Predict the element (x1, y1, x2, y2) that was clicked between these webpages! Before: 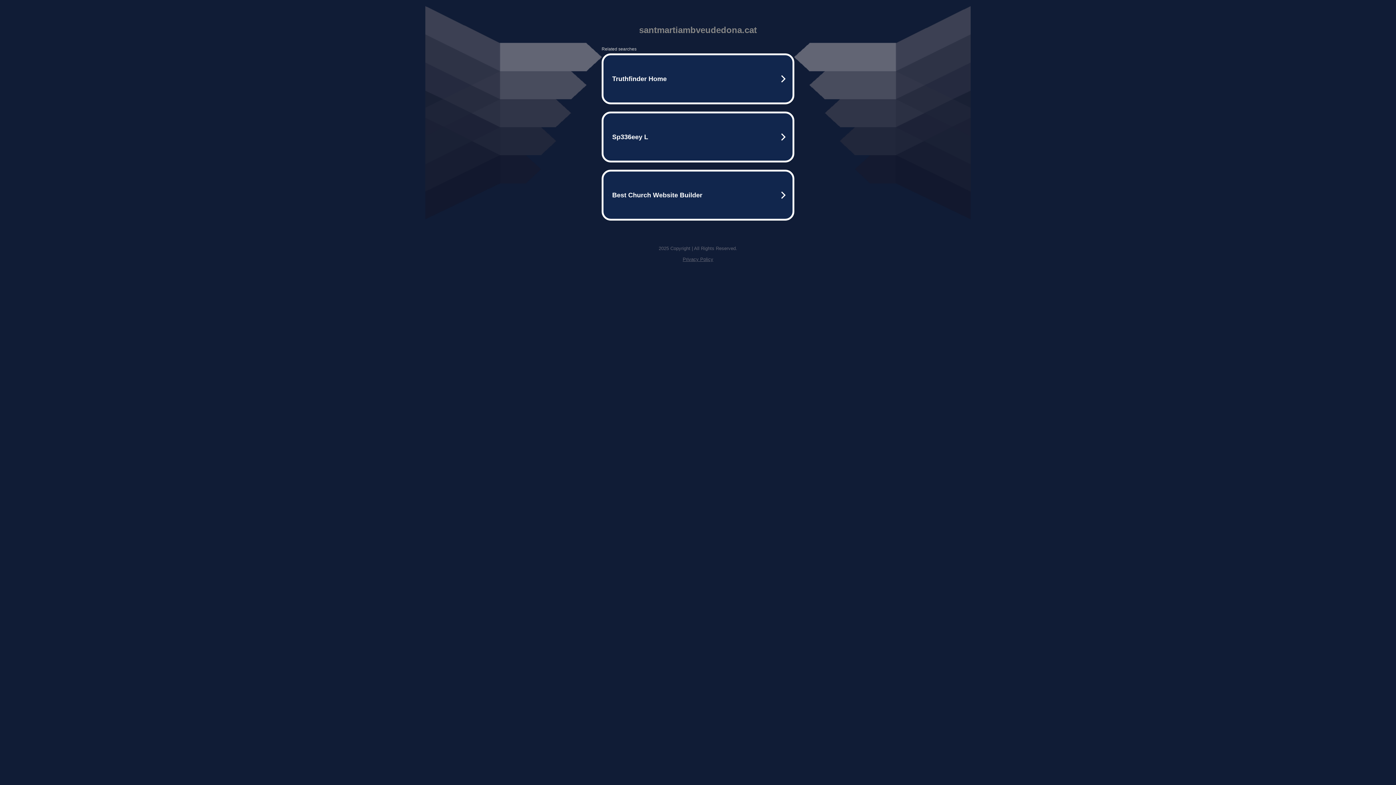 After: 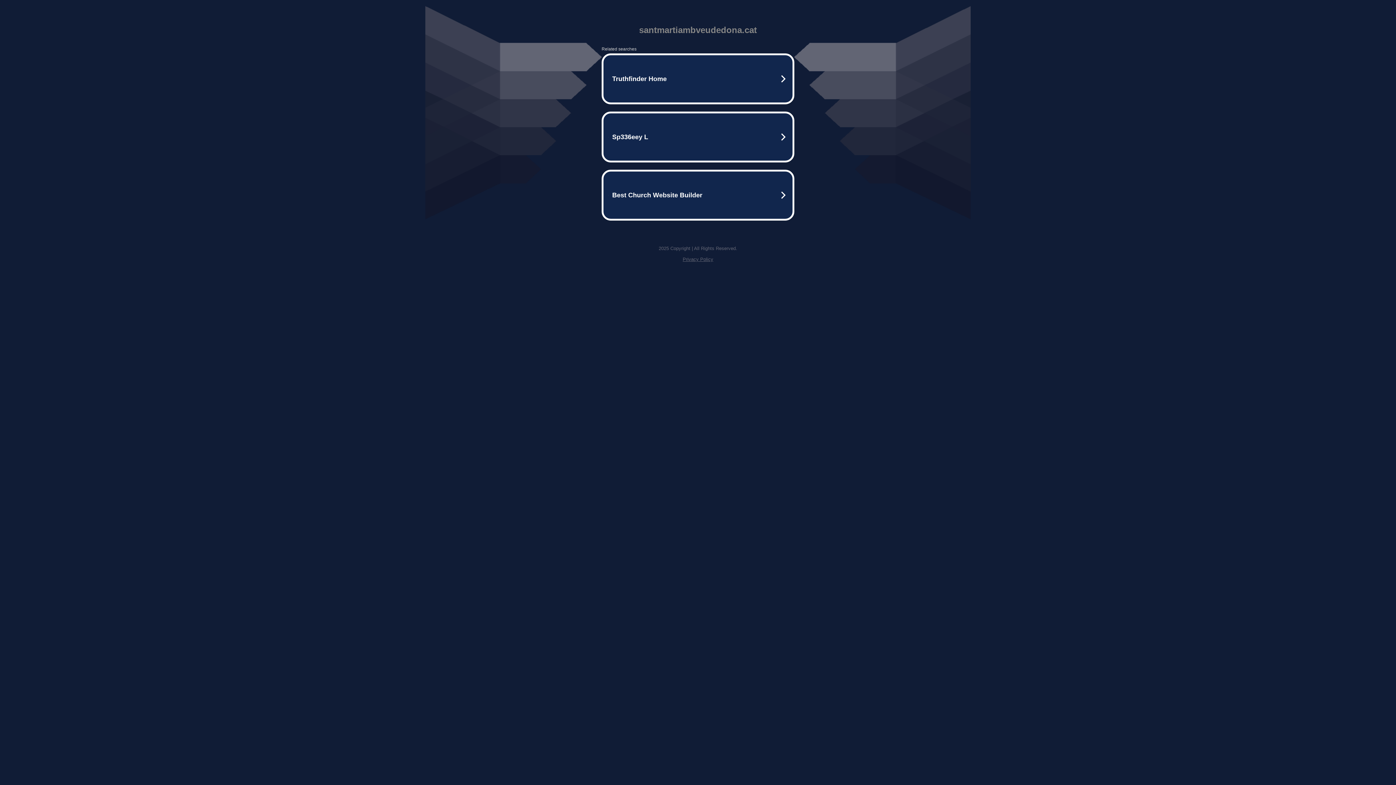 Action: bbox: (682, 256, 713, 262) label: Privacy Policy